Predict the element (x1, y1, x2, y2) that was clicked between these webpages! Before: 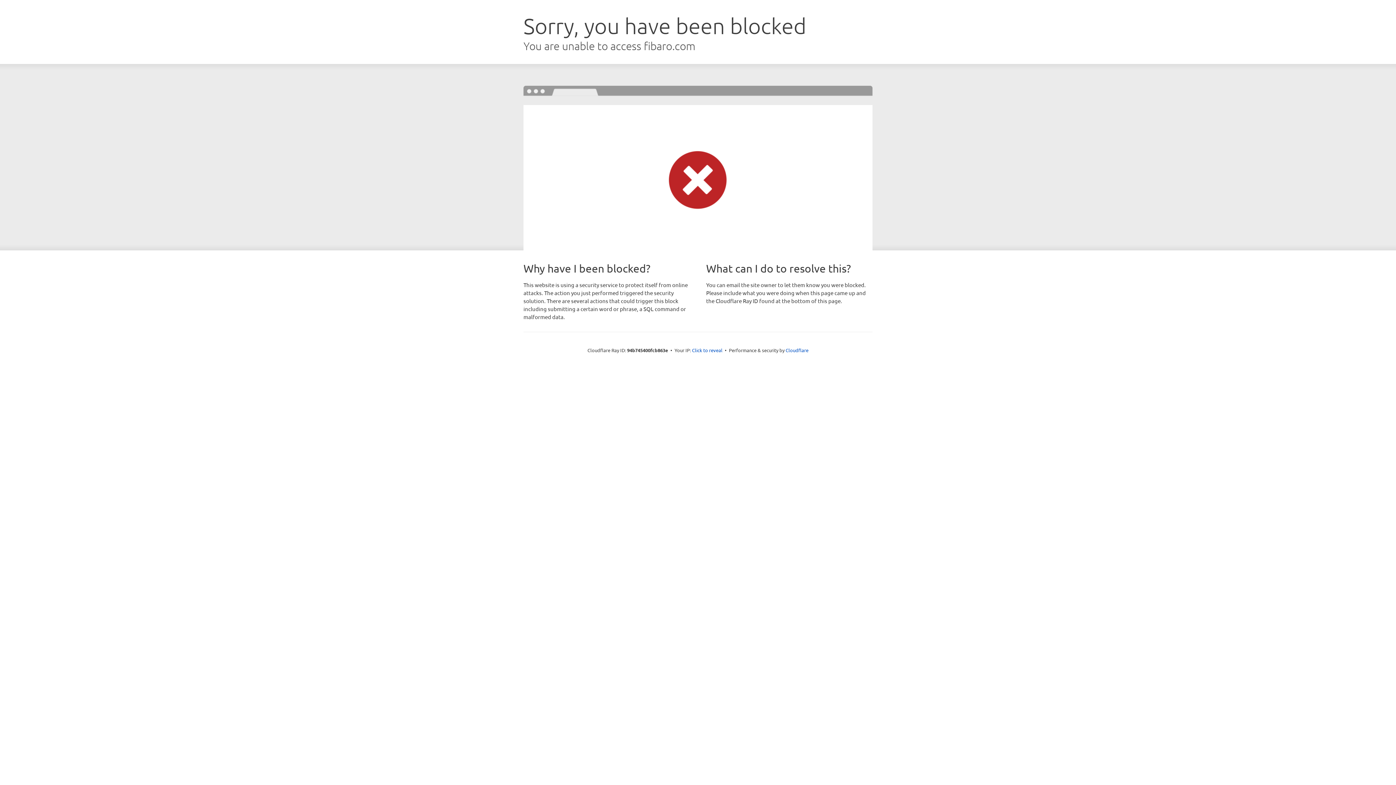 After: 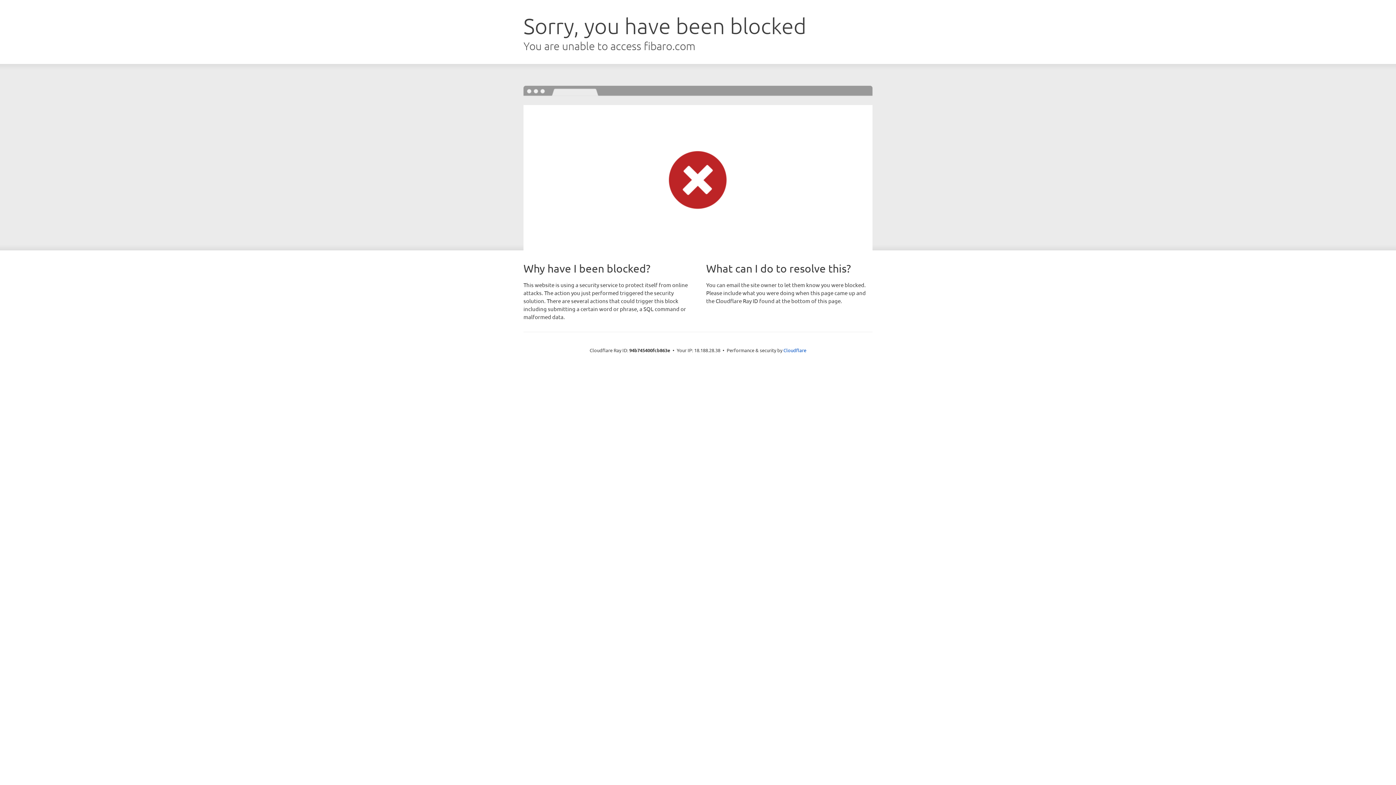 Action: label: Click to reveal bbox: (692, 346, 722, 353)